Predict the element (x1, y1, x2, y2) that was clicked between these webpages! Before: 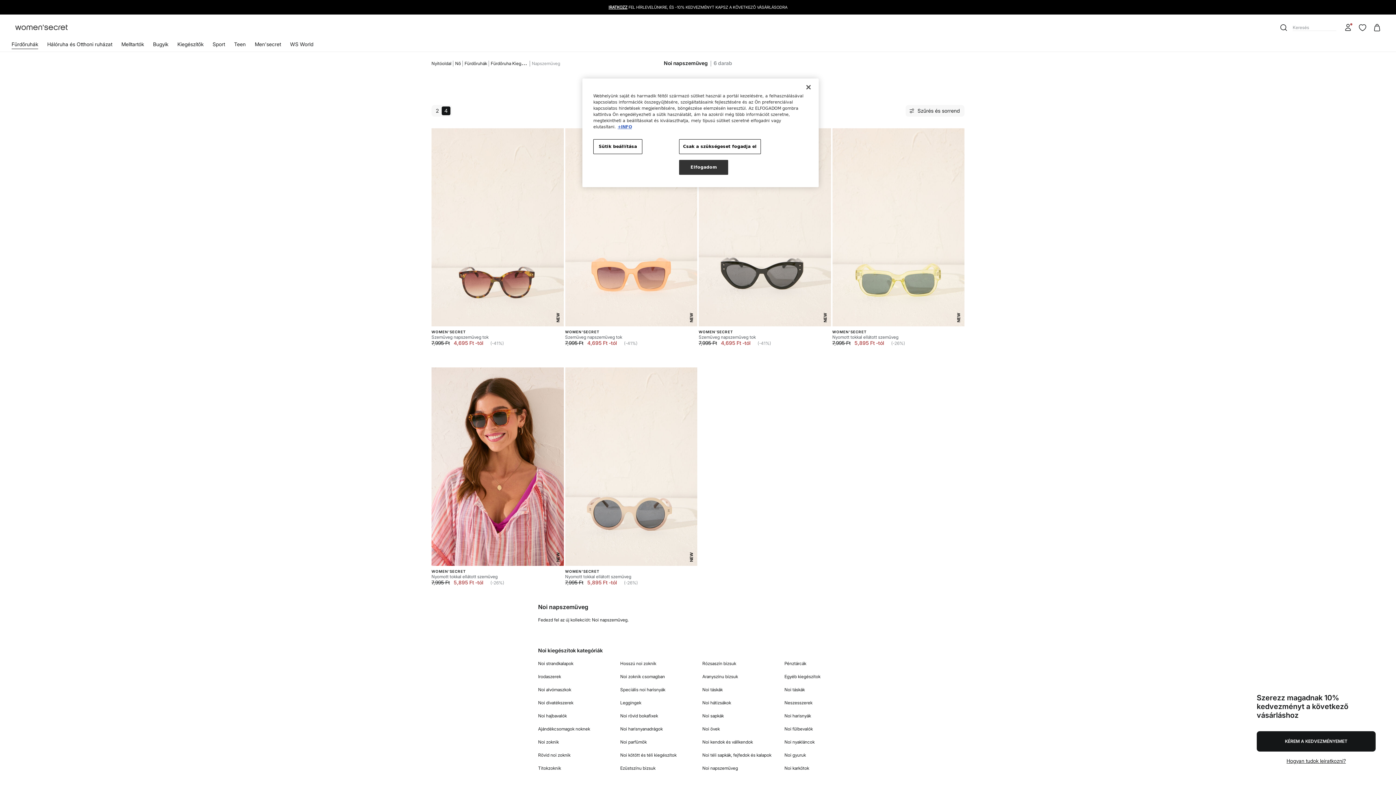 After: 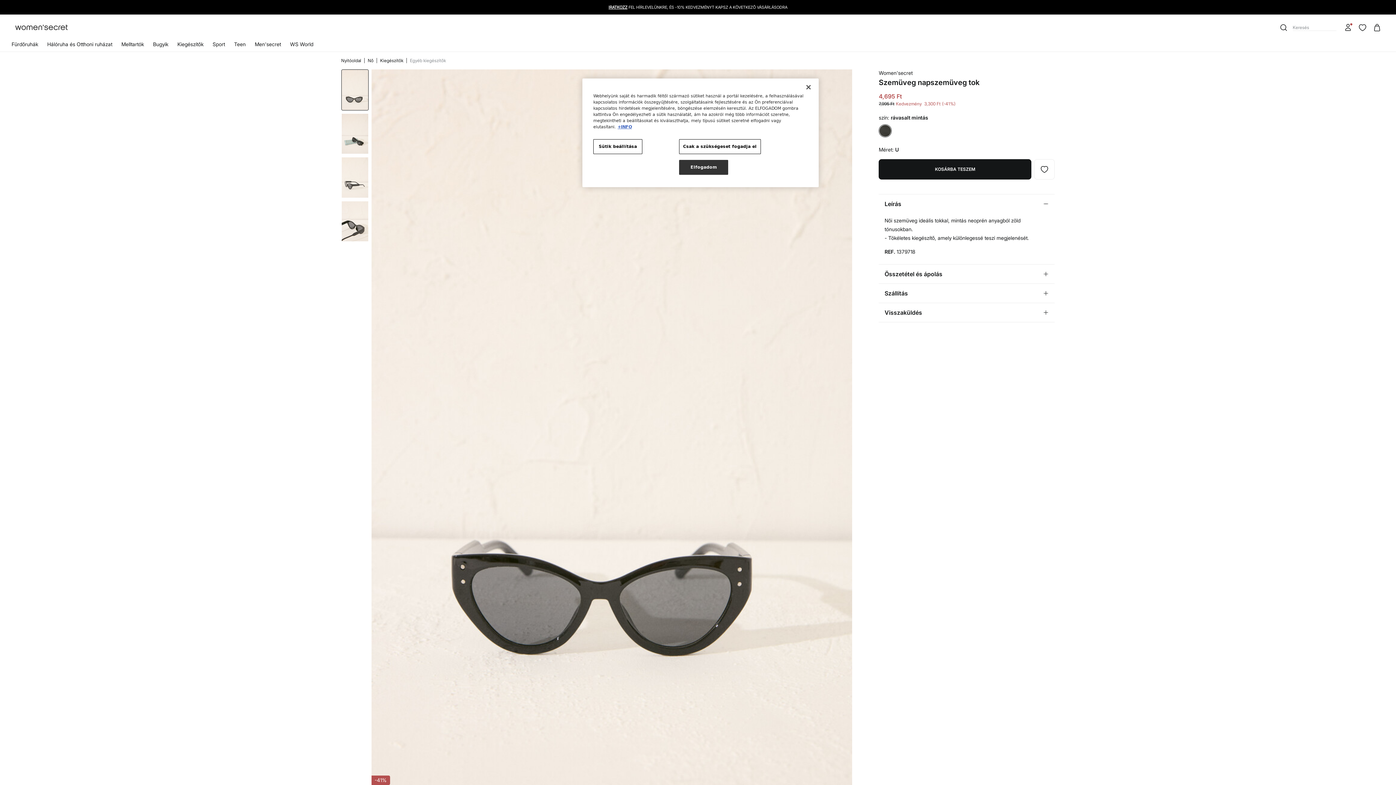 Action: bbox: (698, 128, 831, 326)